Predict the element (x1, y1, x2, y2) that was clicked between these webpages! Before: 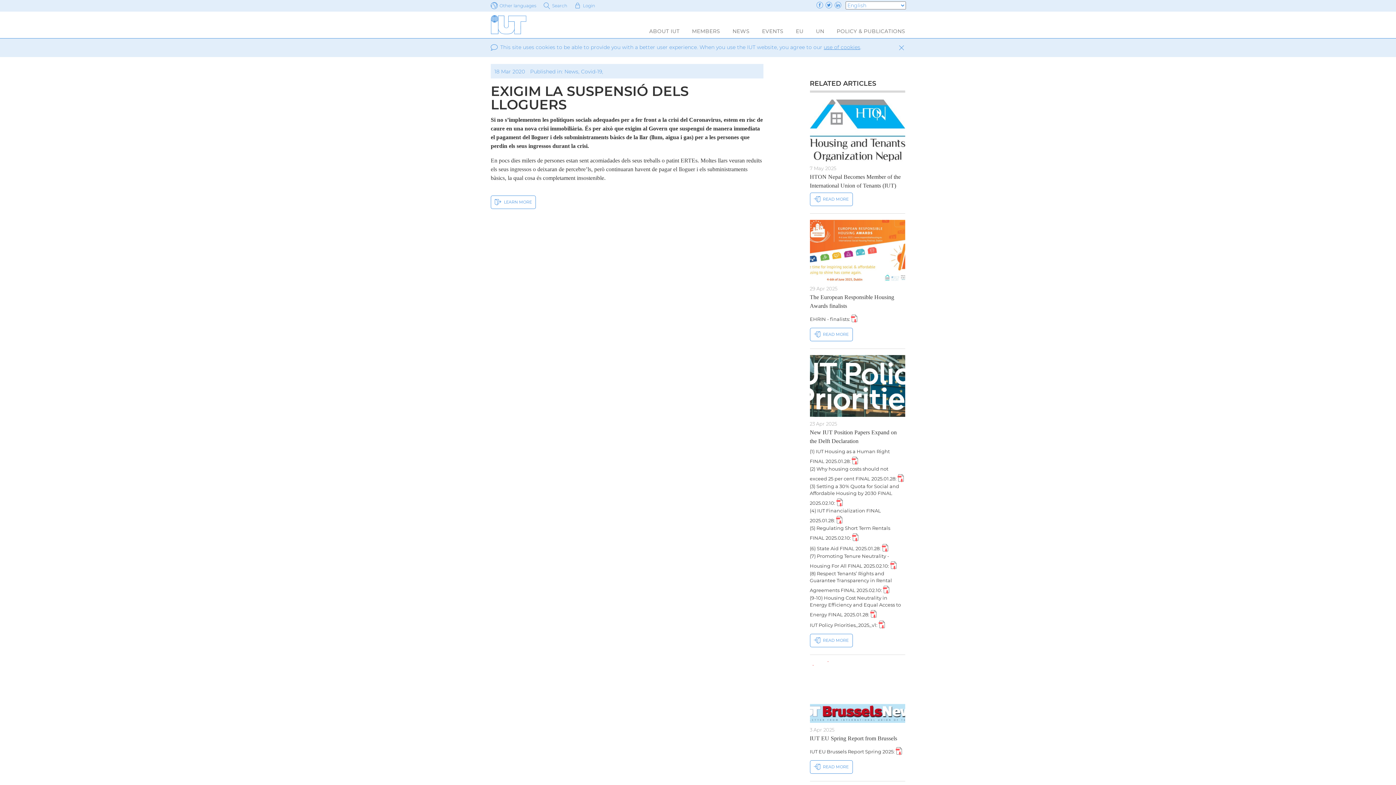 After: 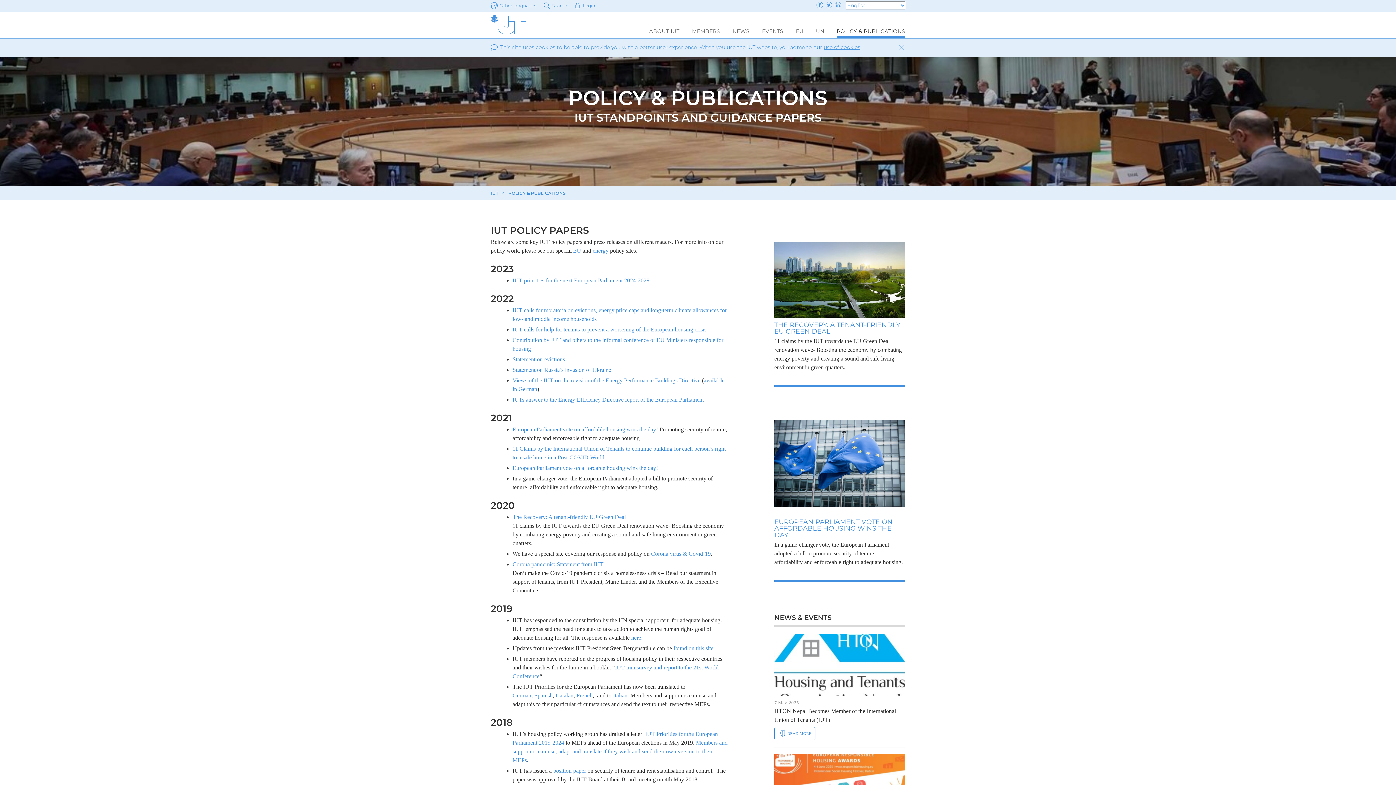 Action: bbox: (836, 28, 905, 38) label: POLICY & PUBLICATIONS